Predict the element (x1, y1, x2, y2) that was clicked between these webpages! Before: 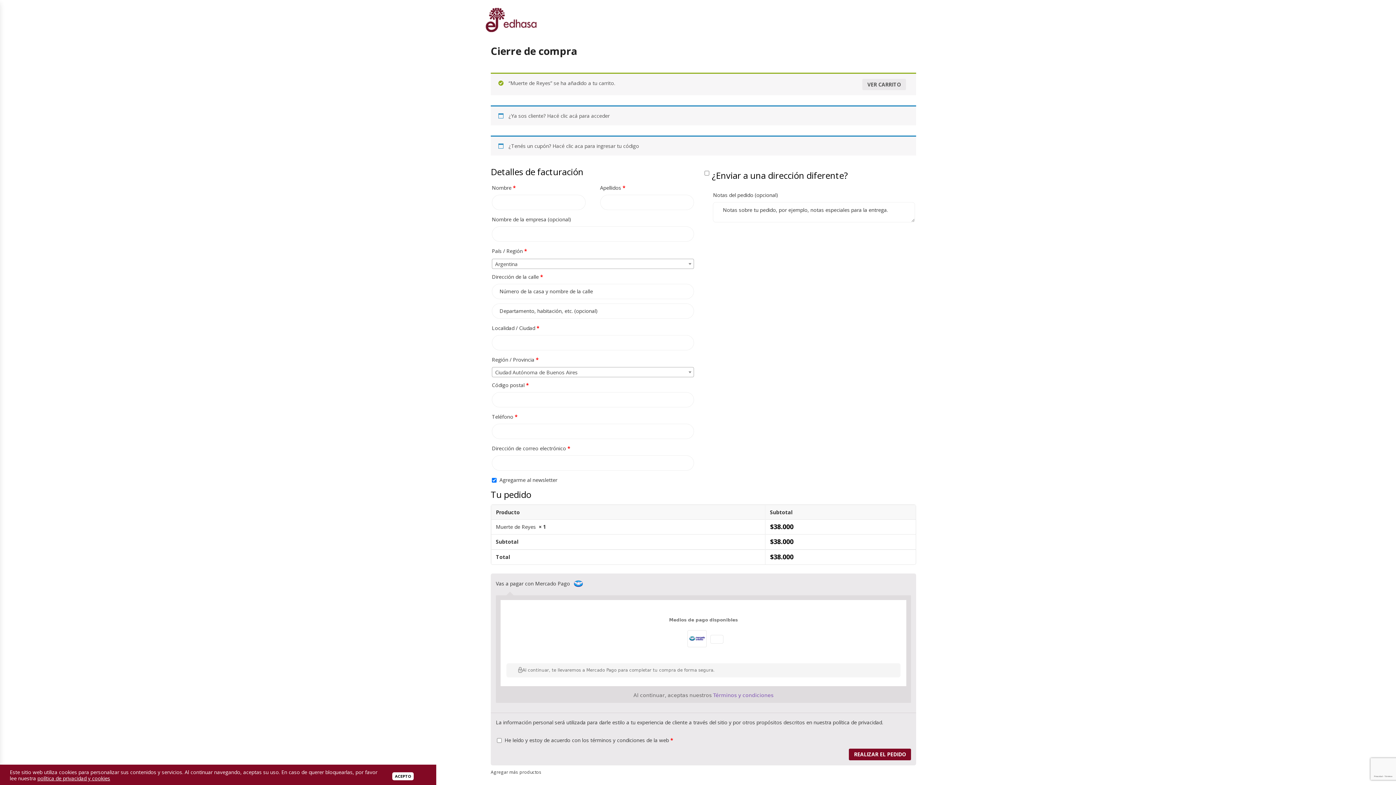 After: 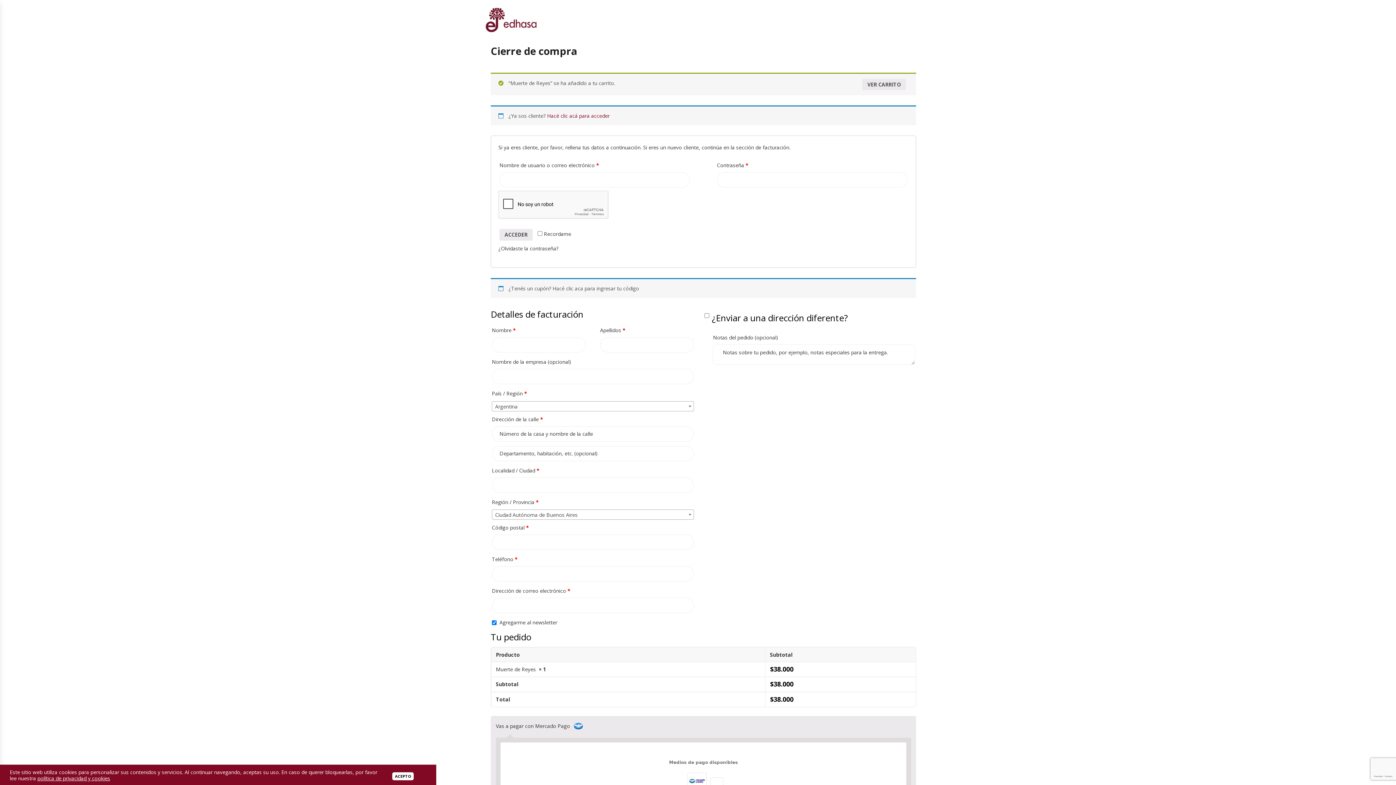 Action: bbox: (547, 112, 609, 119) label: Hacé clic acá para acceder